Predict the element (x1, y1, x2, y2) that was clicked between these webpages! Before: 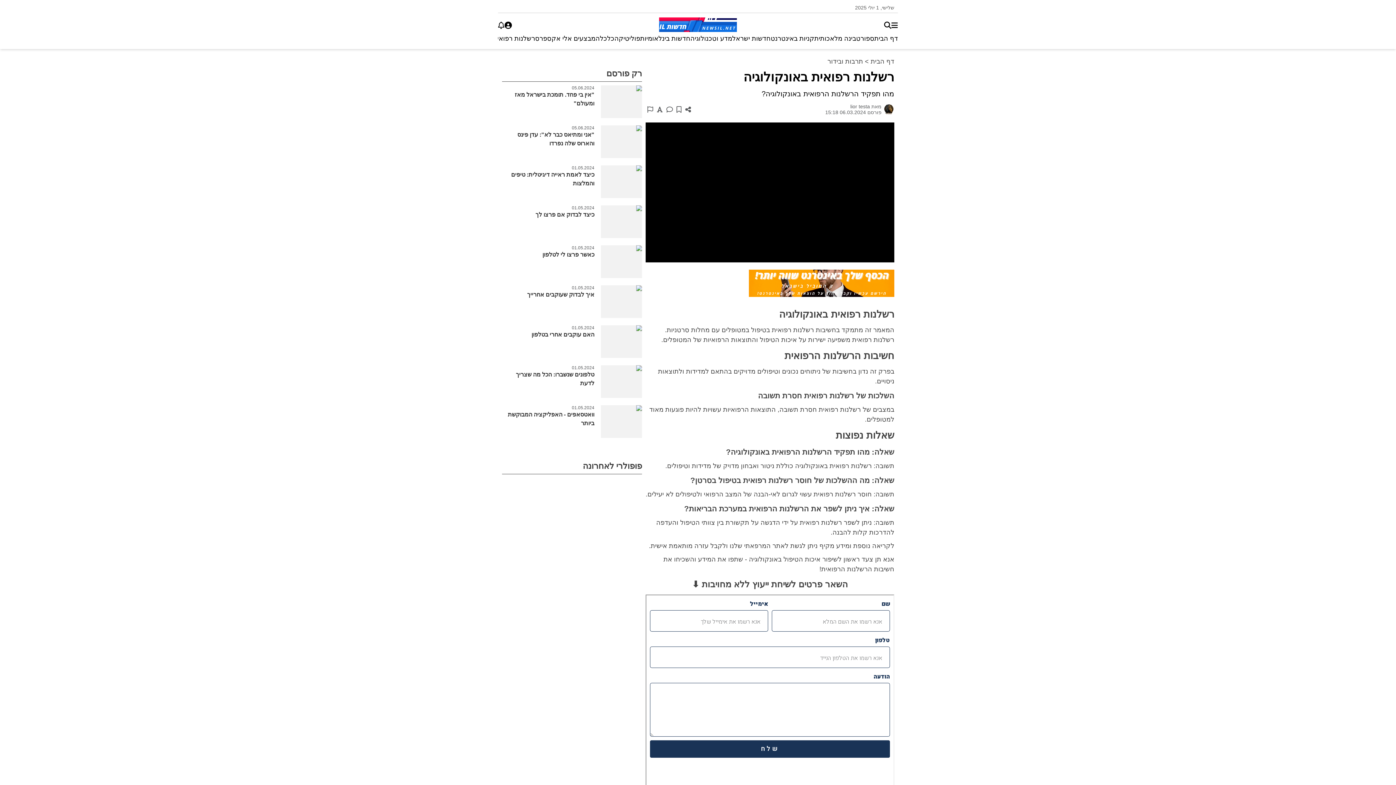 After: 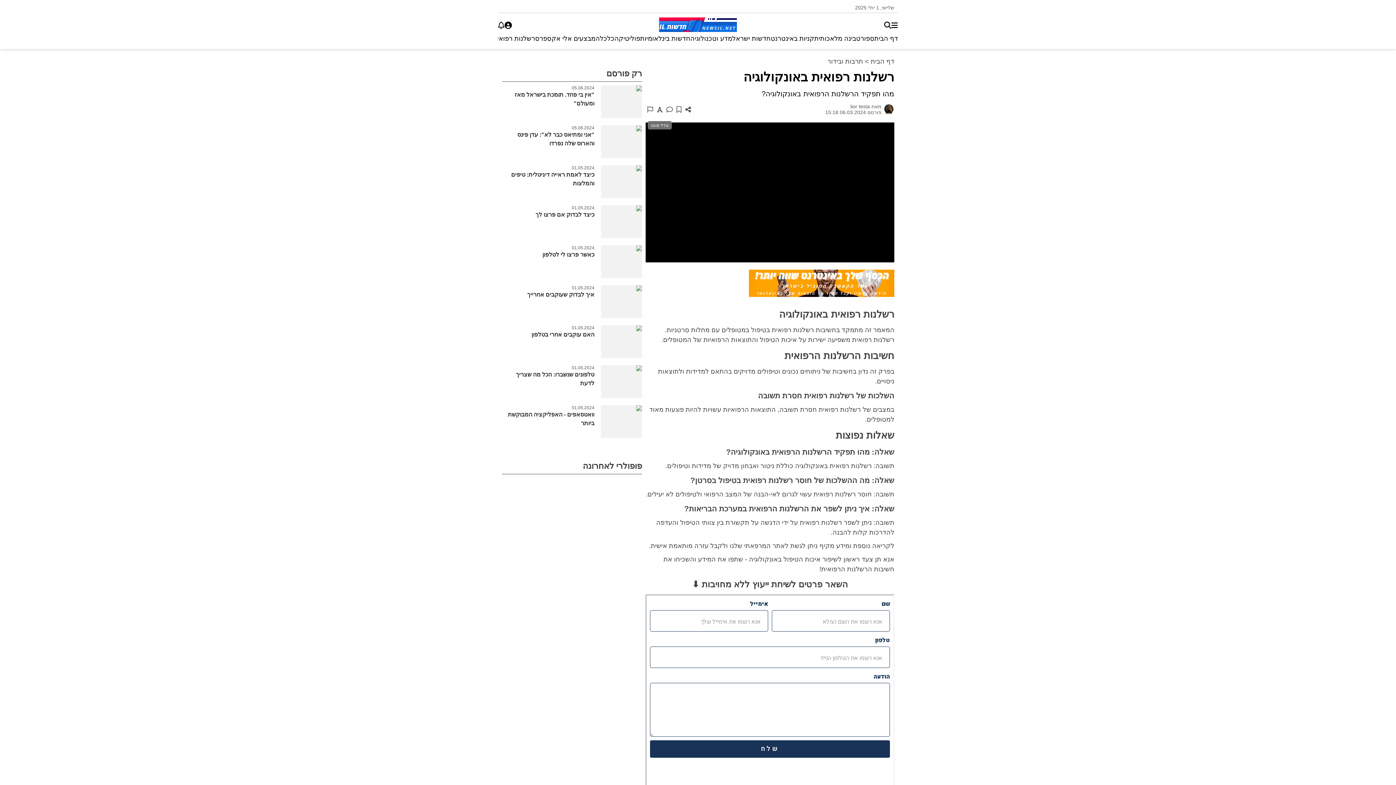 Action: bbox: (657, 106, 662, 112) label: גודל פונט